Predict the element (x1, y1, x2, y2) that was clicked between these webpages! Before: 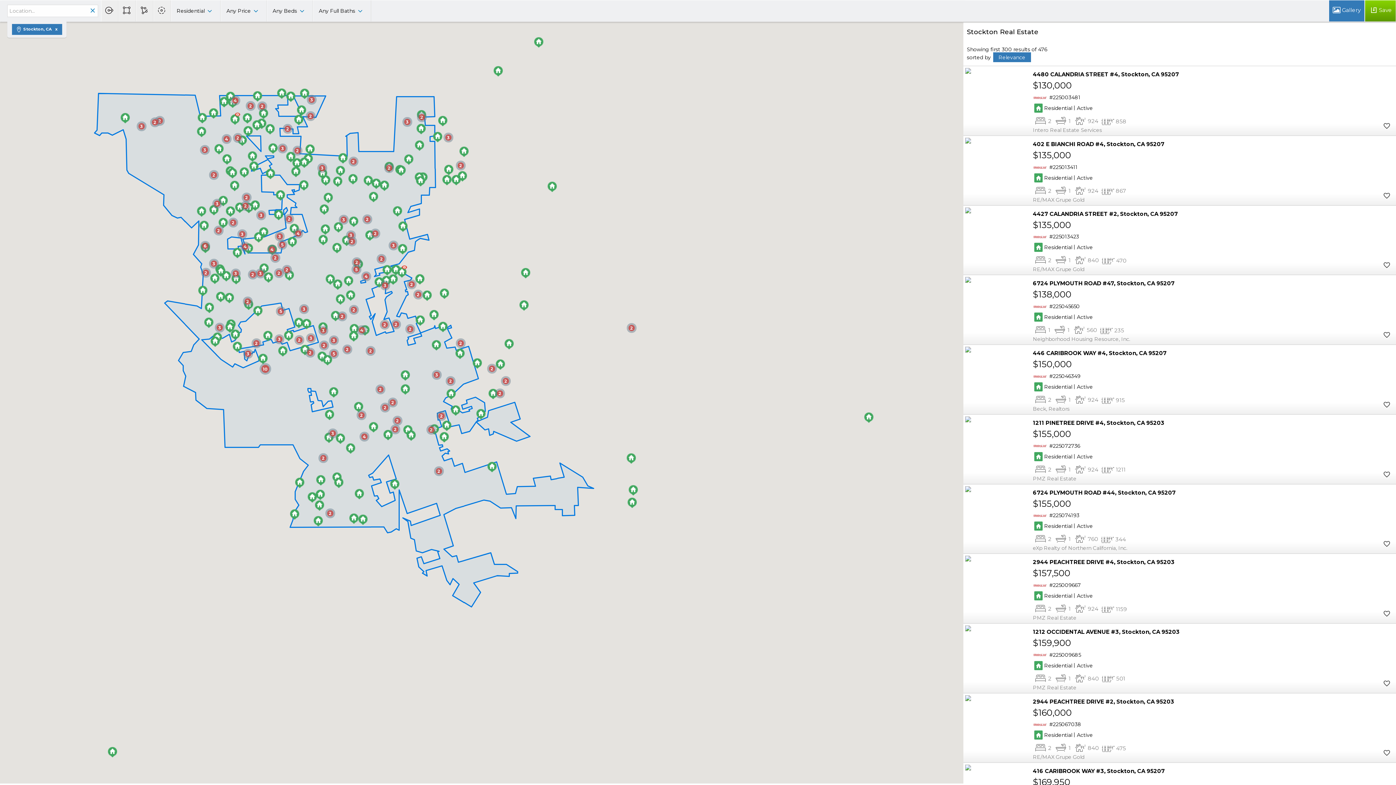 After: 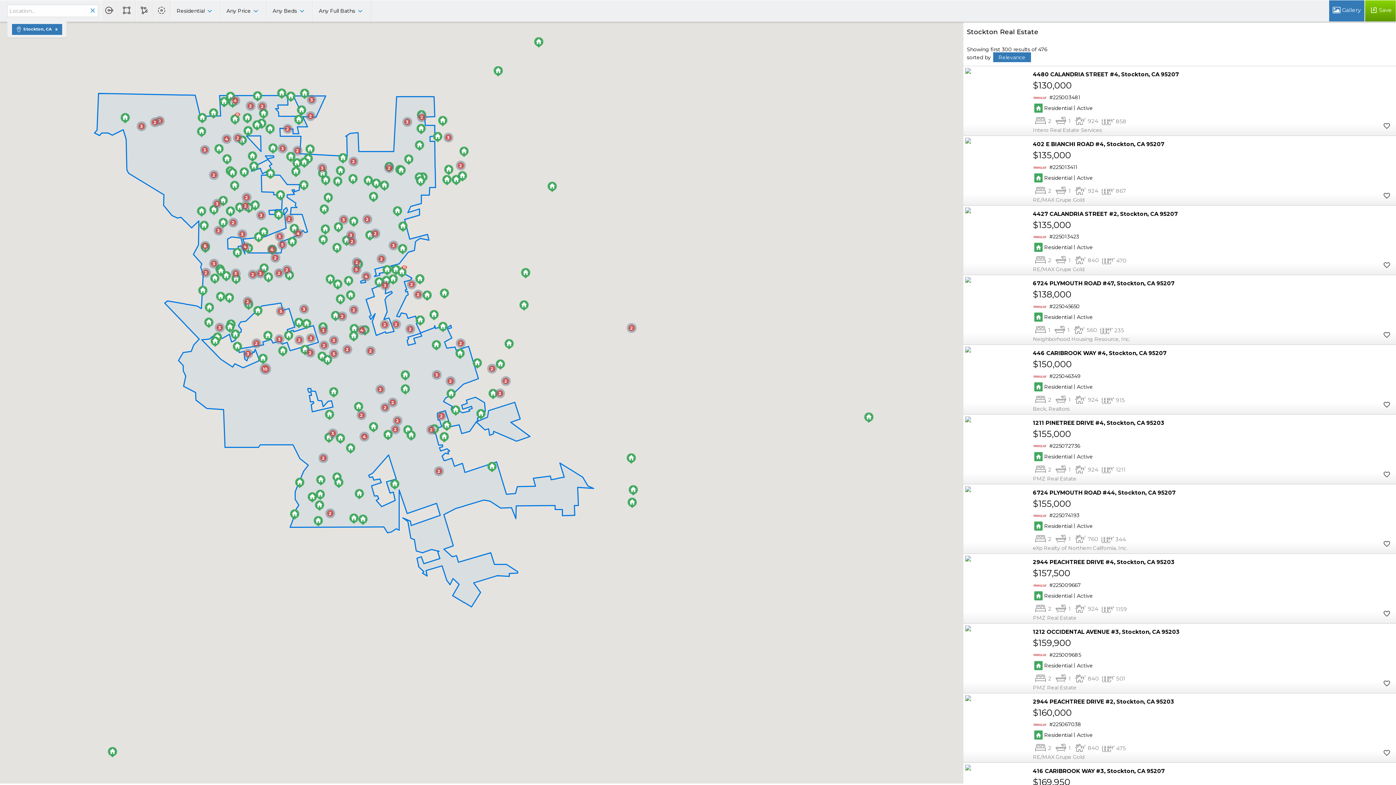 Action: bbox: (87, 5, 99, 16)